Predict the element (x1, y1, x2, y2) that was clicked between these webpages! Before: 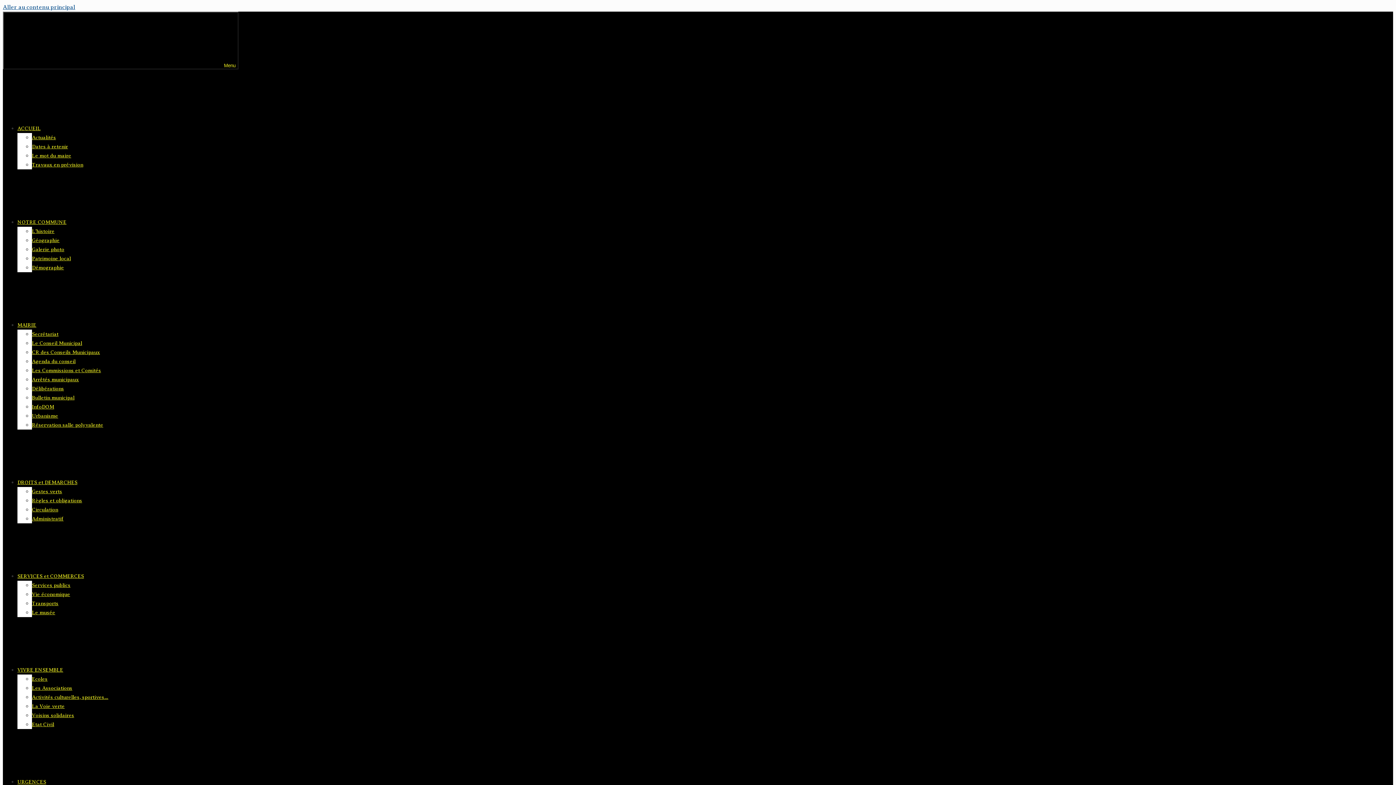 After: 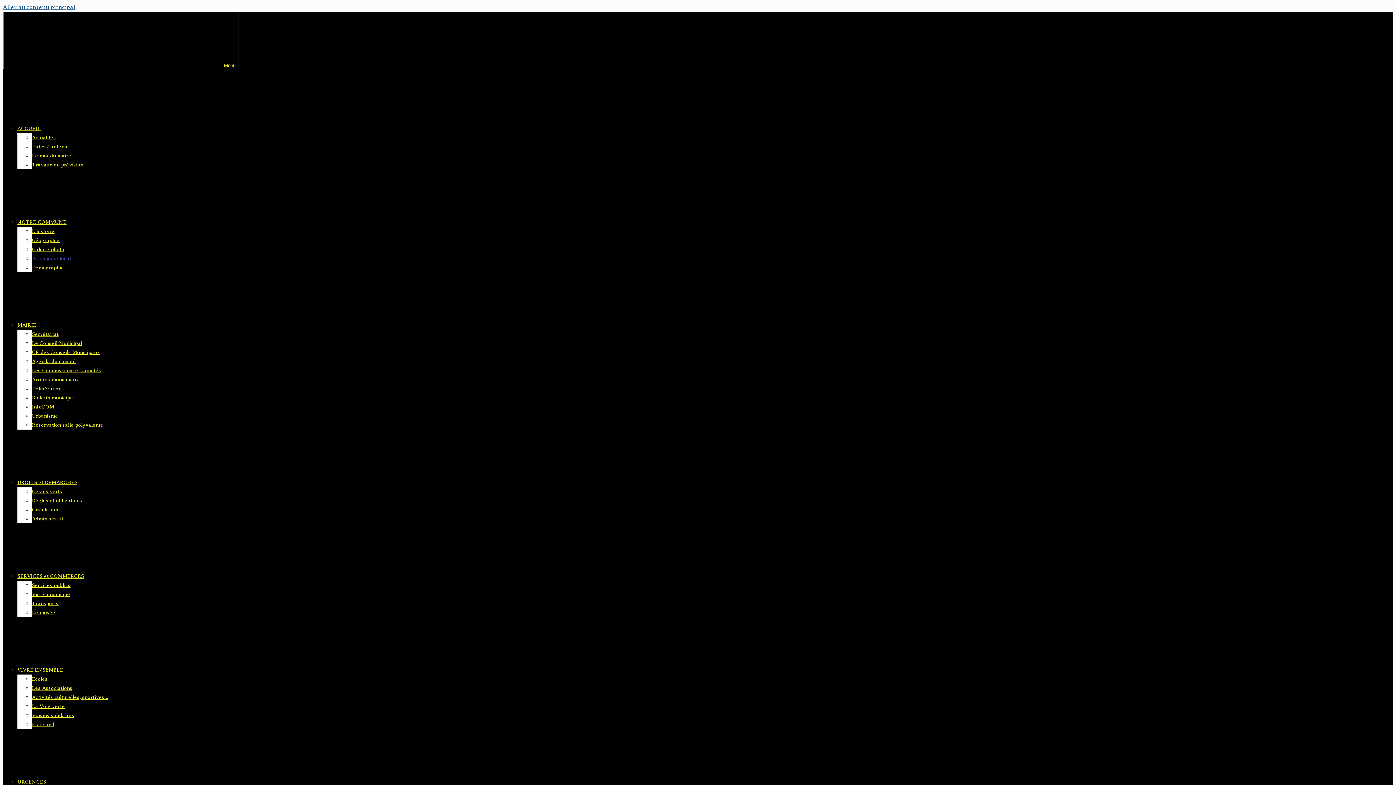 Action: bbox: (32, 256, 70, 261) label: Patrimoine local